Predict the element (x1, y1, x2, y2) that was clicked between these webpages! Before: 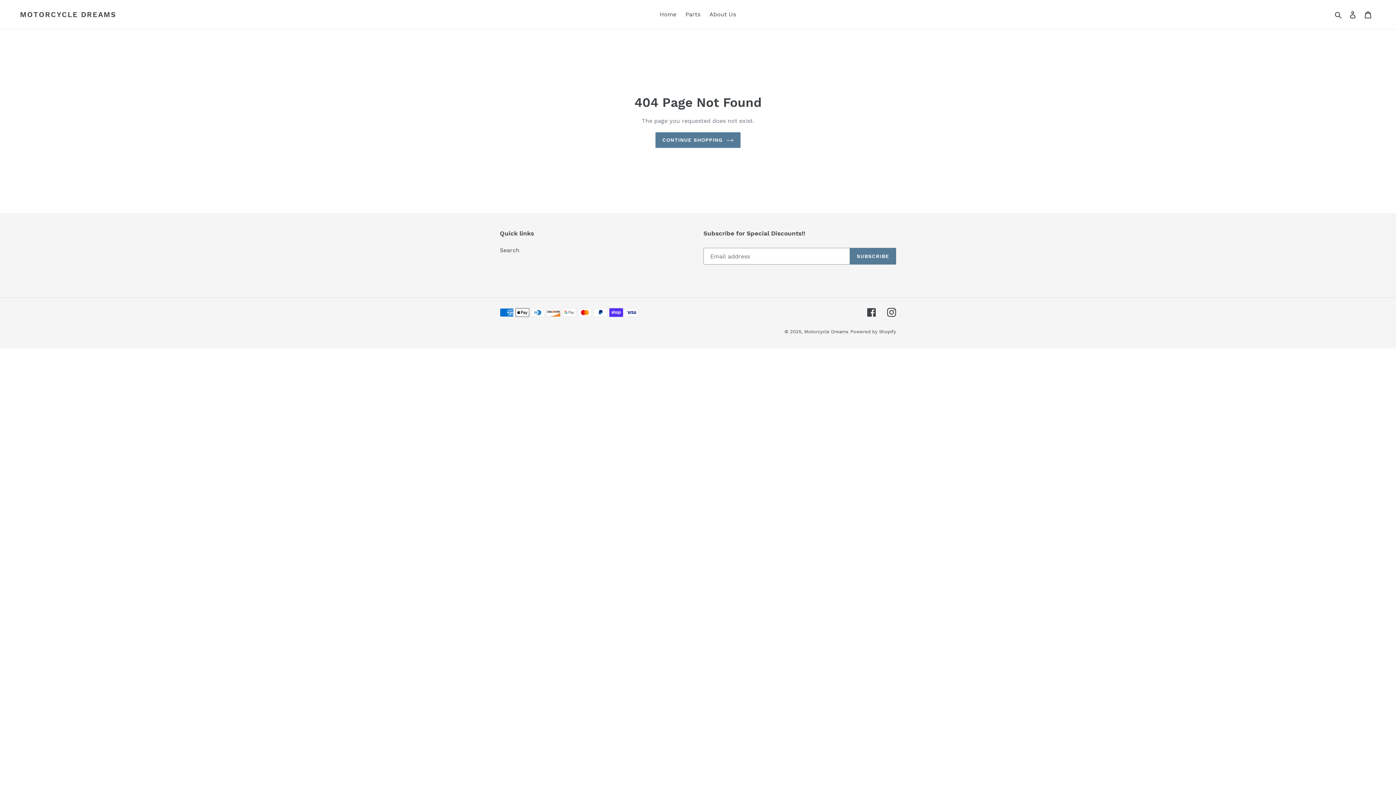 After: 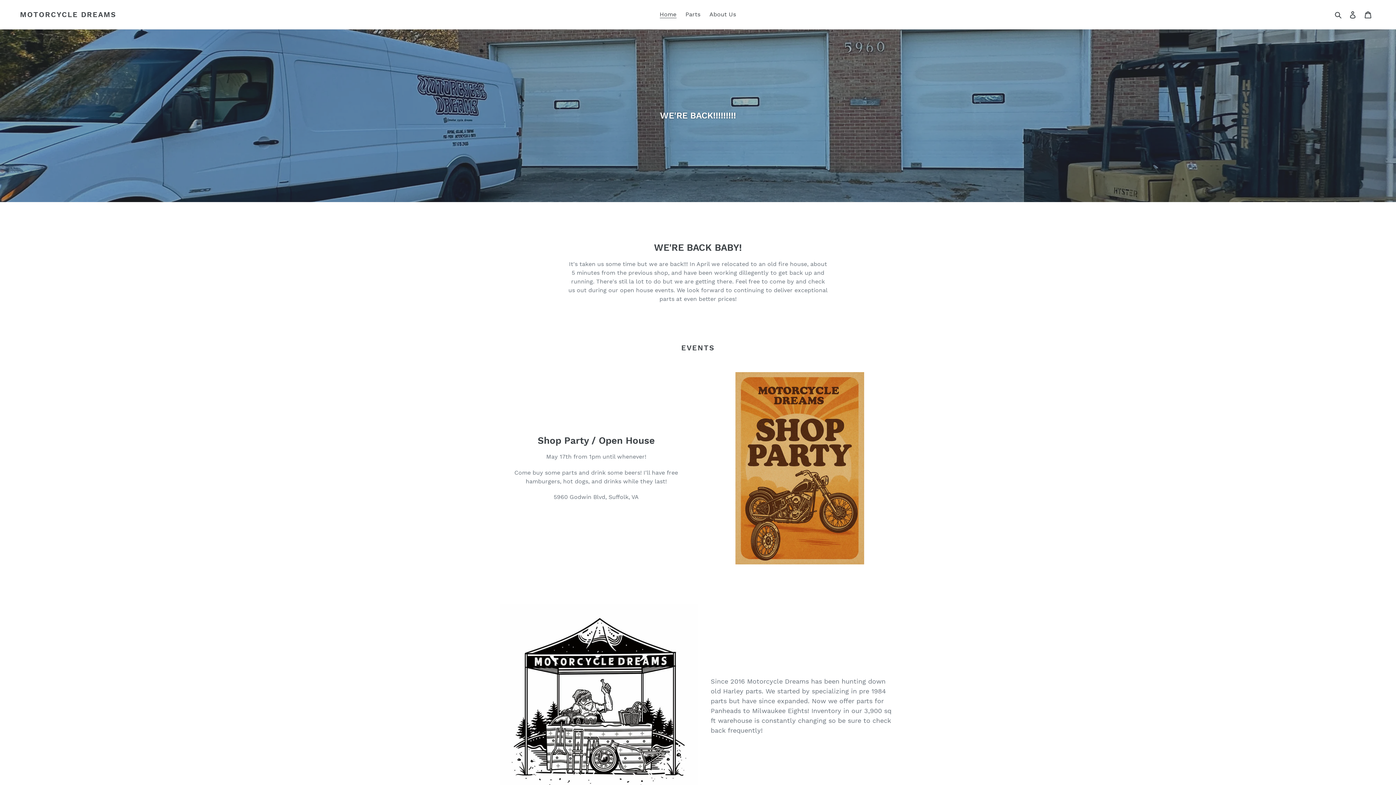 Action: bbox: (804, 329, 848, 334) label: Motorcycle Dreams